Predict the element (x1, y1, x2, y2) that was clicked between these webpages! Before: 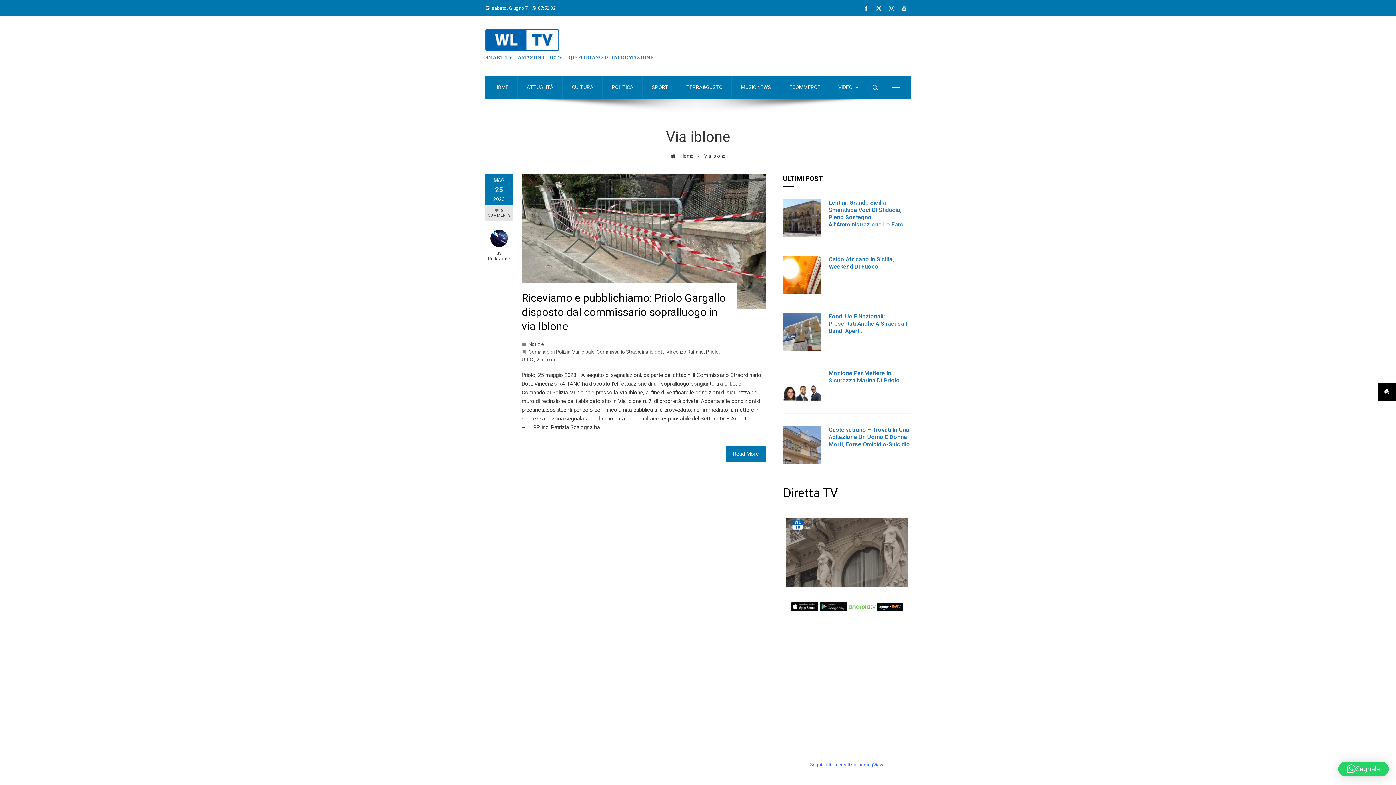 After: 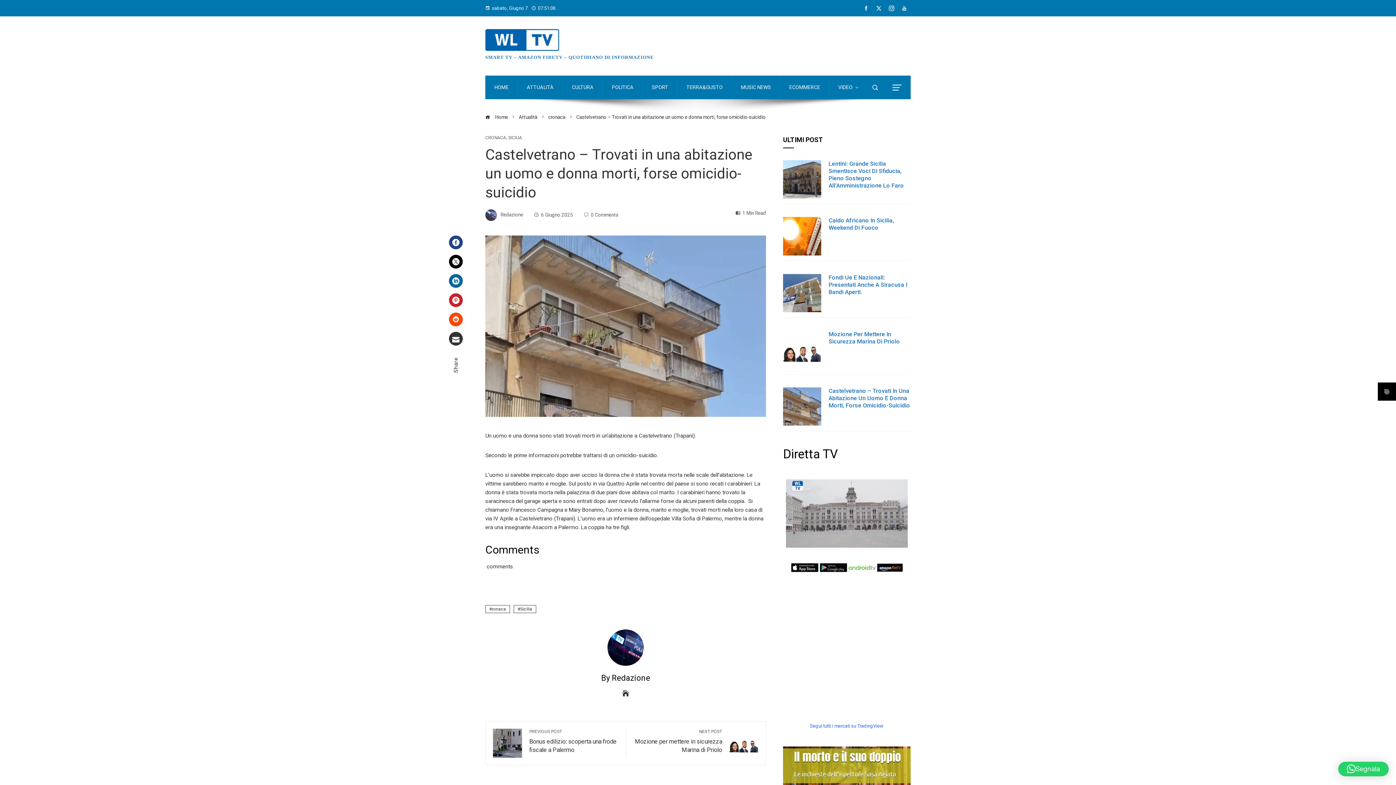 Action: label: Castelvetrano – Trovati In Una Abitazione Un Uomo E Donna Morti, Forse Omicidio-Suicidio bbox: (828, 426, 910, 448)